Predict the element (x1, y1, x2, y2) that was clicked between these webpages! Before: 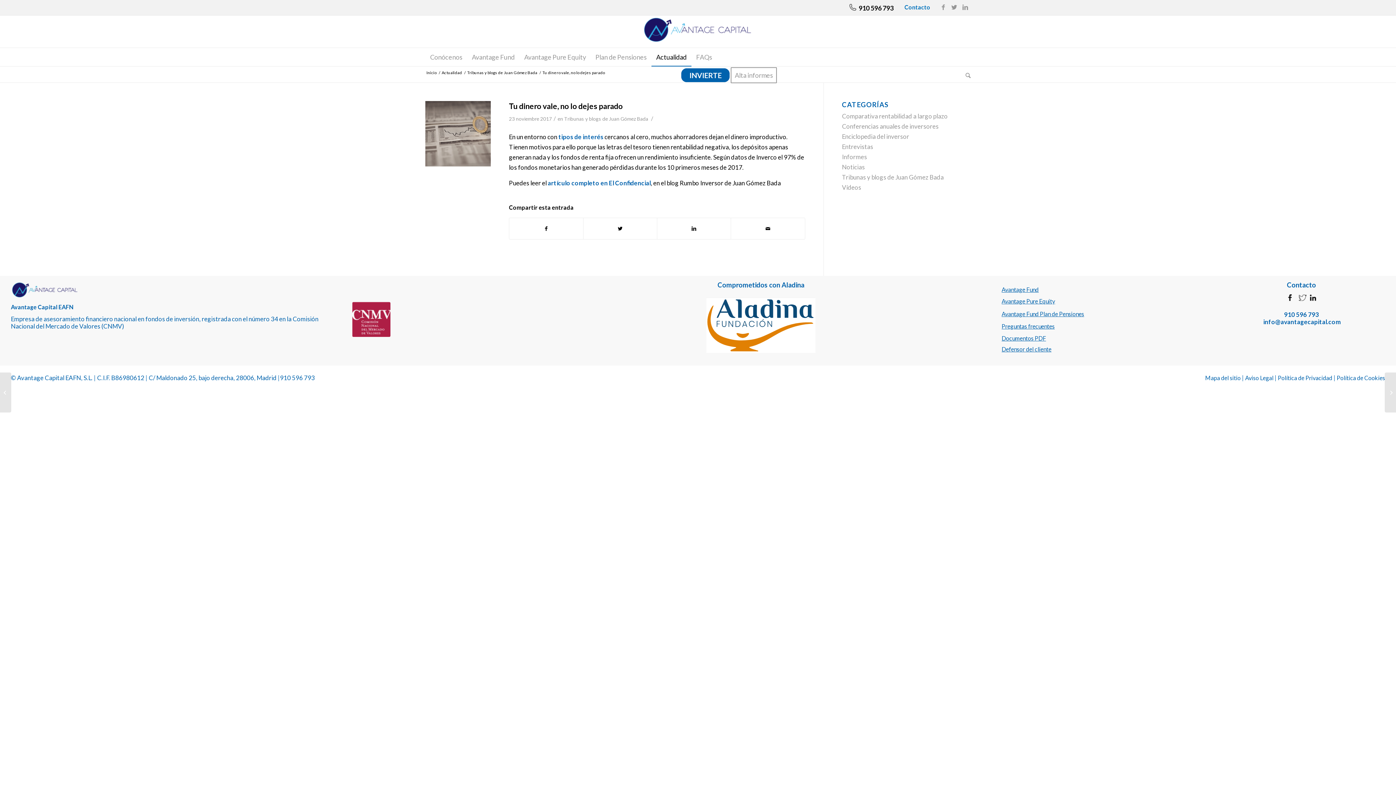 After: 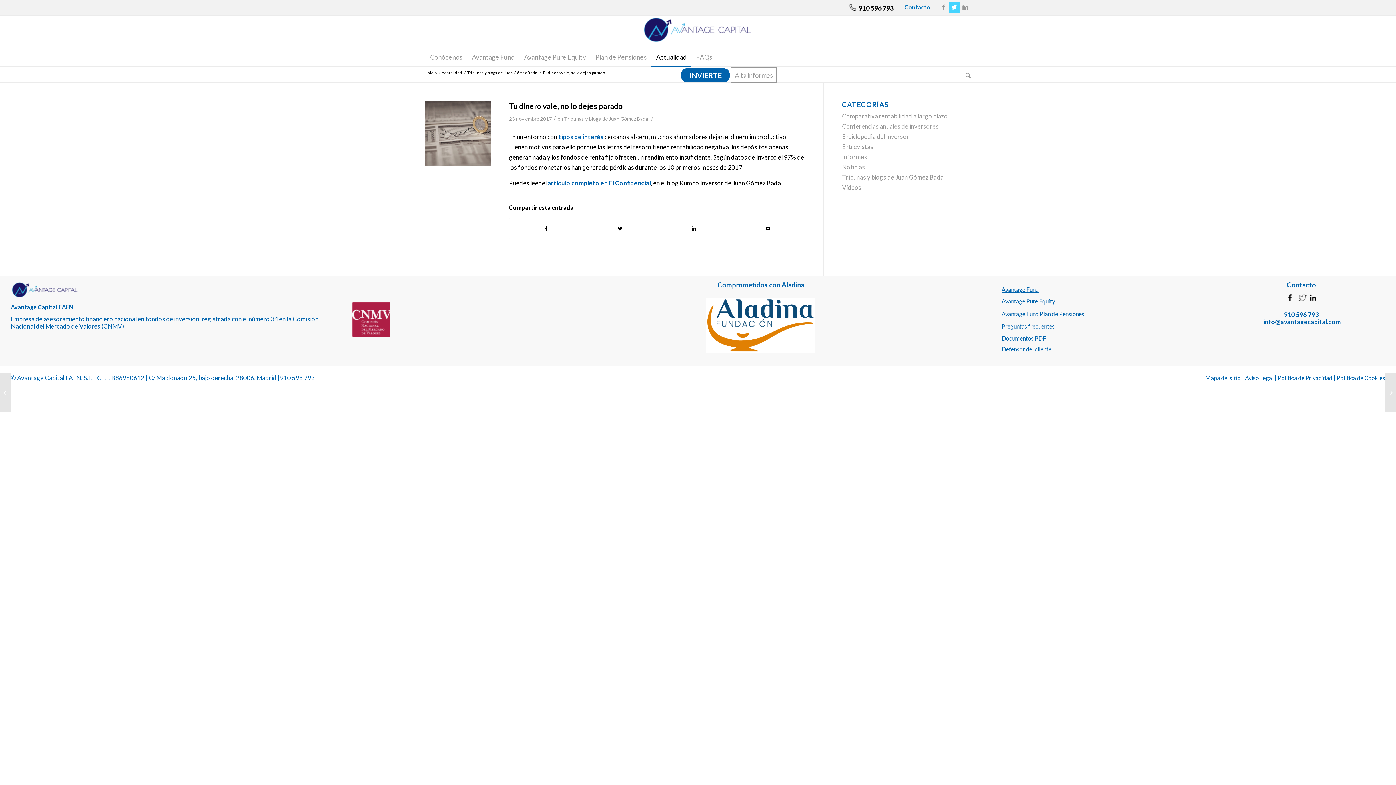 Action: bbox: (949, 1, 960, 12) label: Link to Twitter